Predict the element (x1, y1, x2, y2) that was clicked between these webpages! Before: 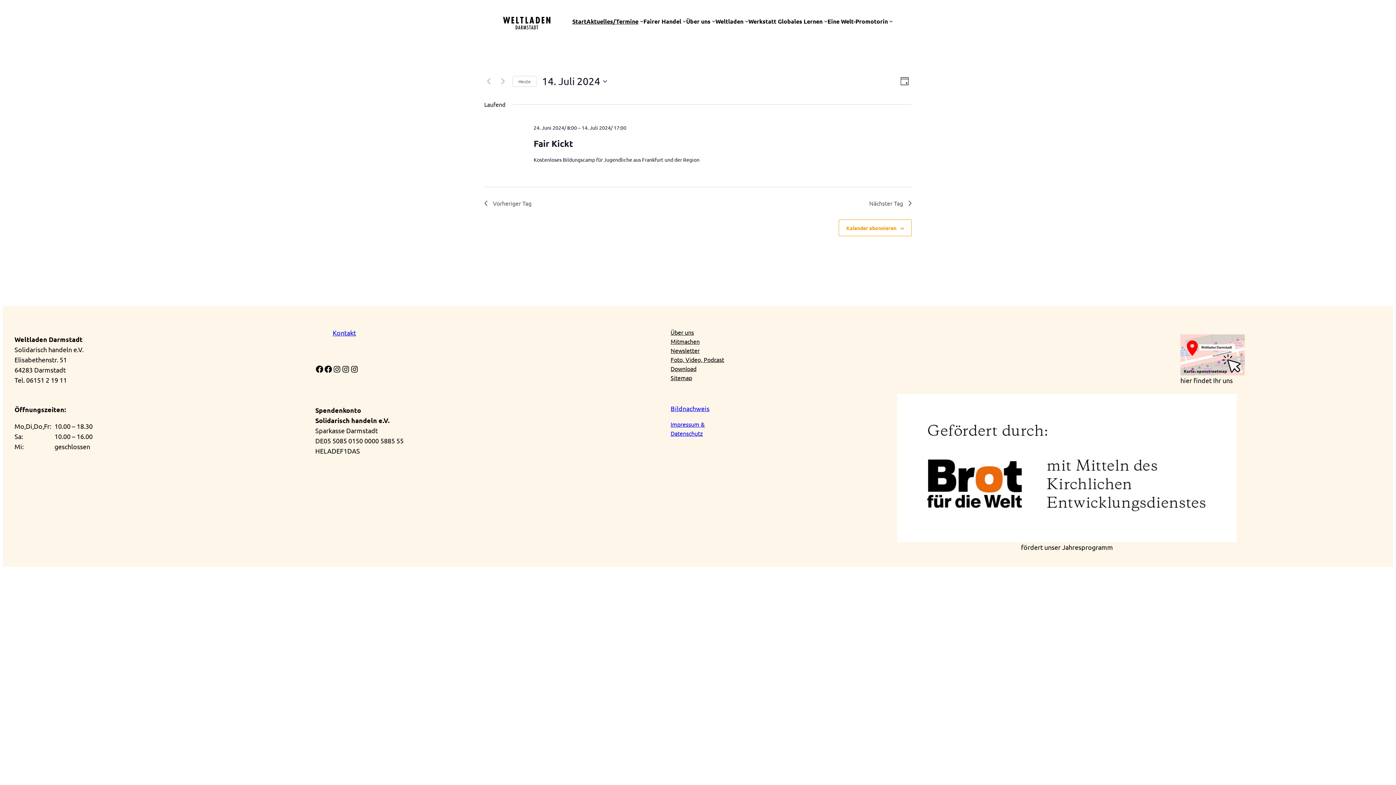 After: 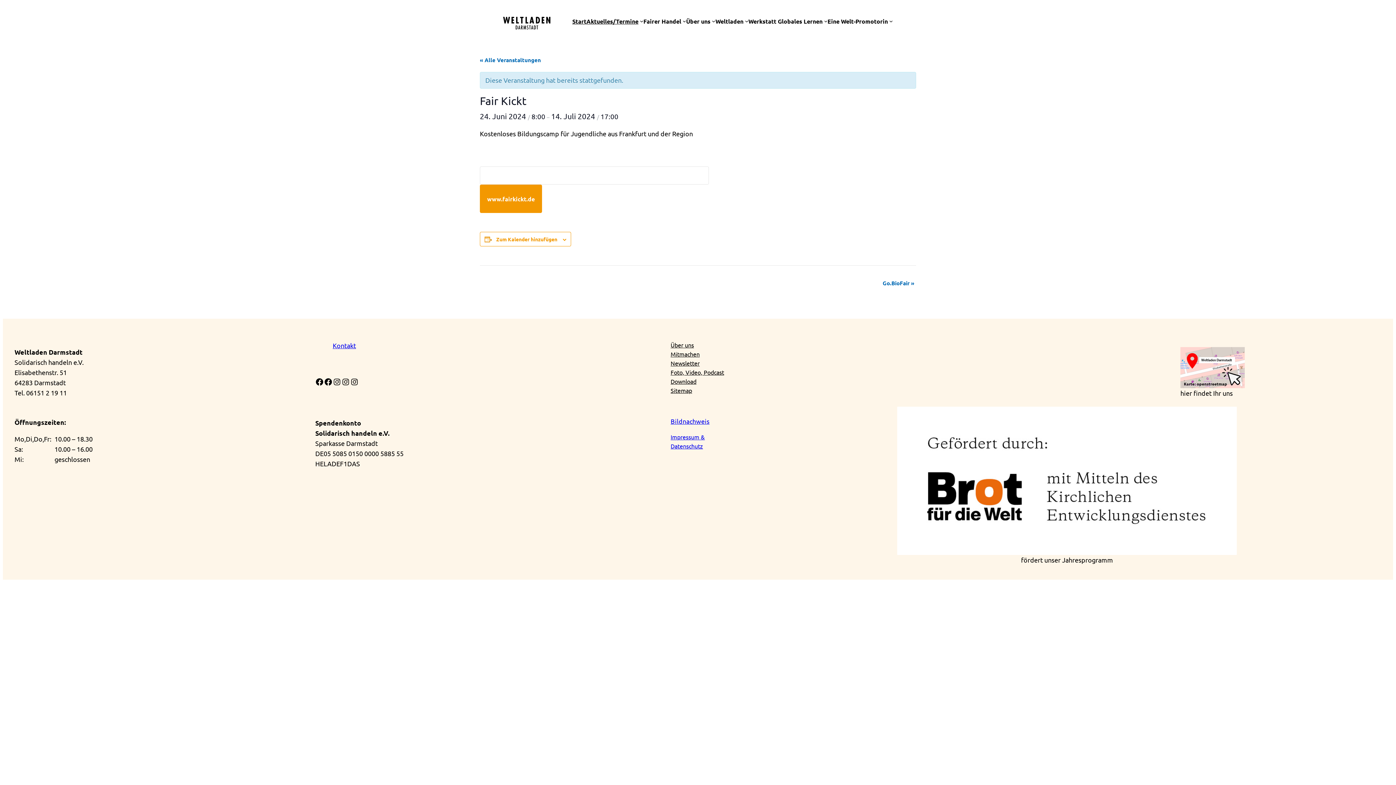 Action: bbox: (533, 137, 573, 149) label: Fair Kickt